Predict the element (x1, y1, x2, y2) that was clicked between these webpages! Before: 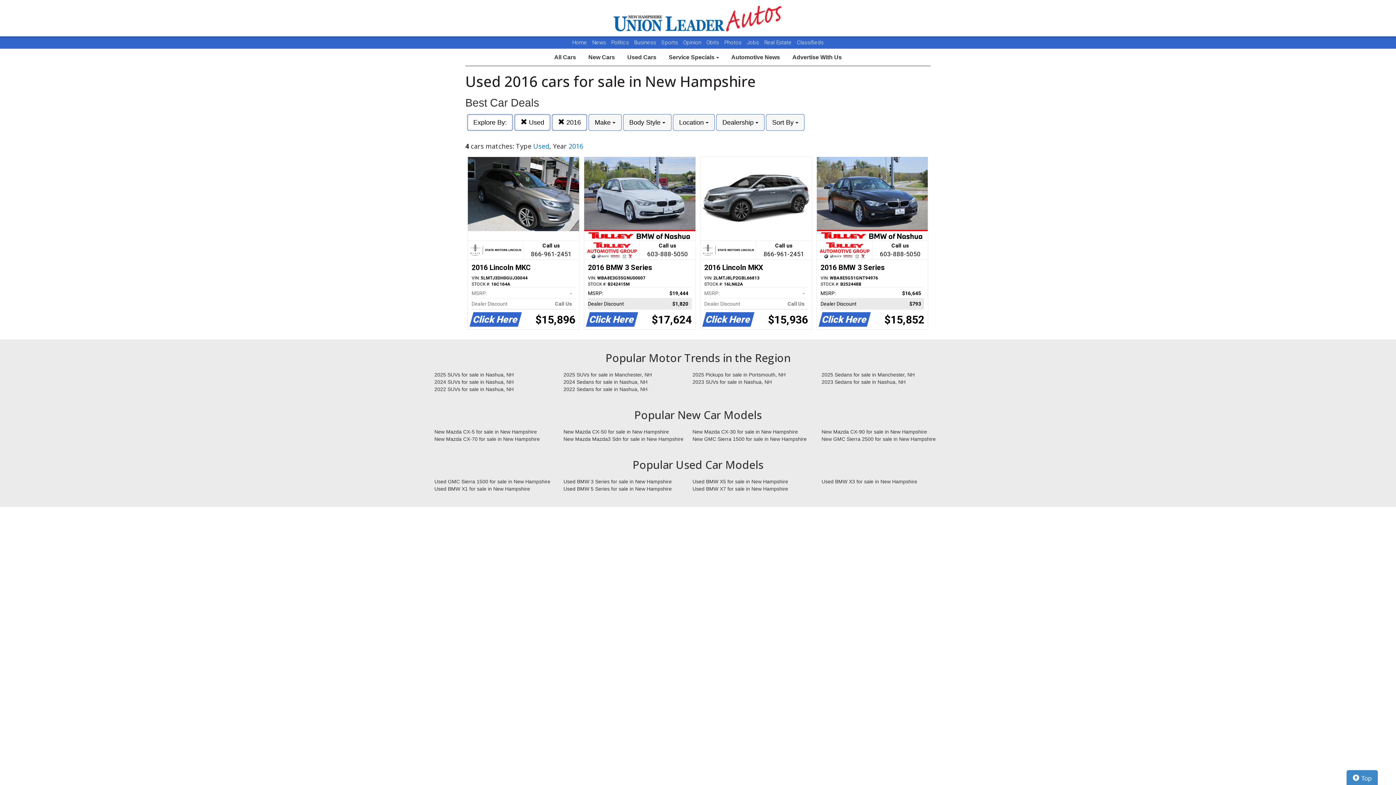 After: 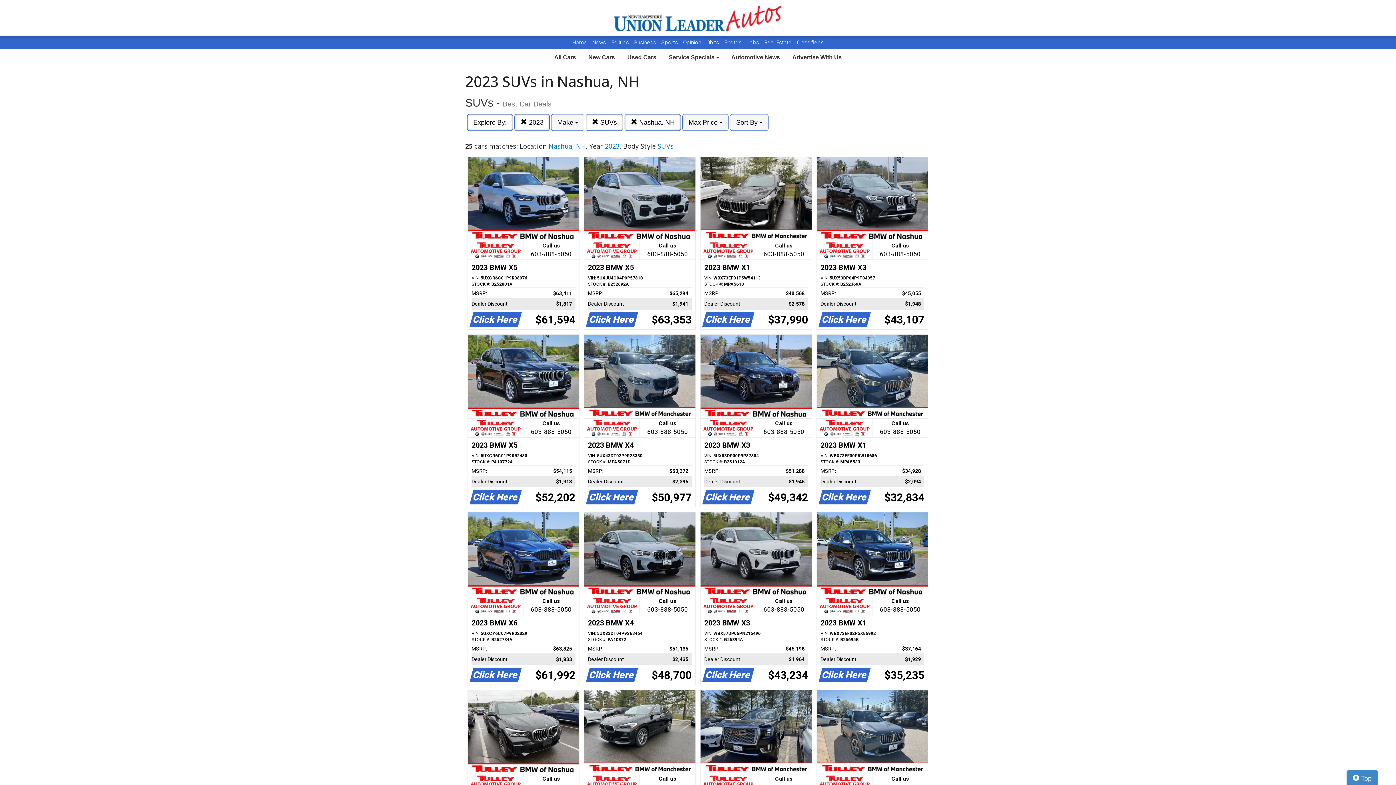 Action: label: 2023 SUVs for sale in Nashua, NH bbox: (687, 378, 816, 385)